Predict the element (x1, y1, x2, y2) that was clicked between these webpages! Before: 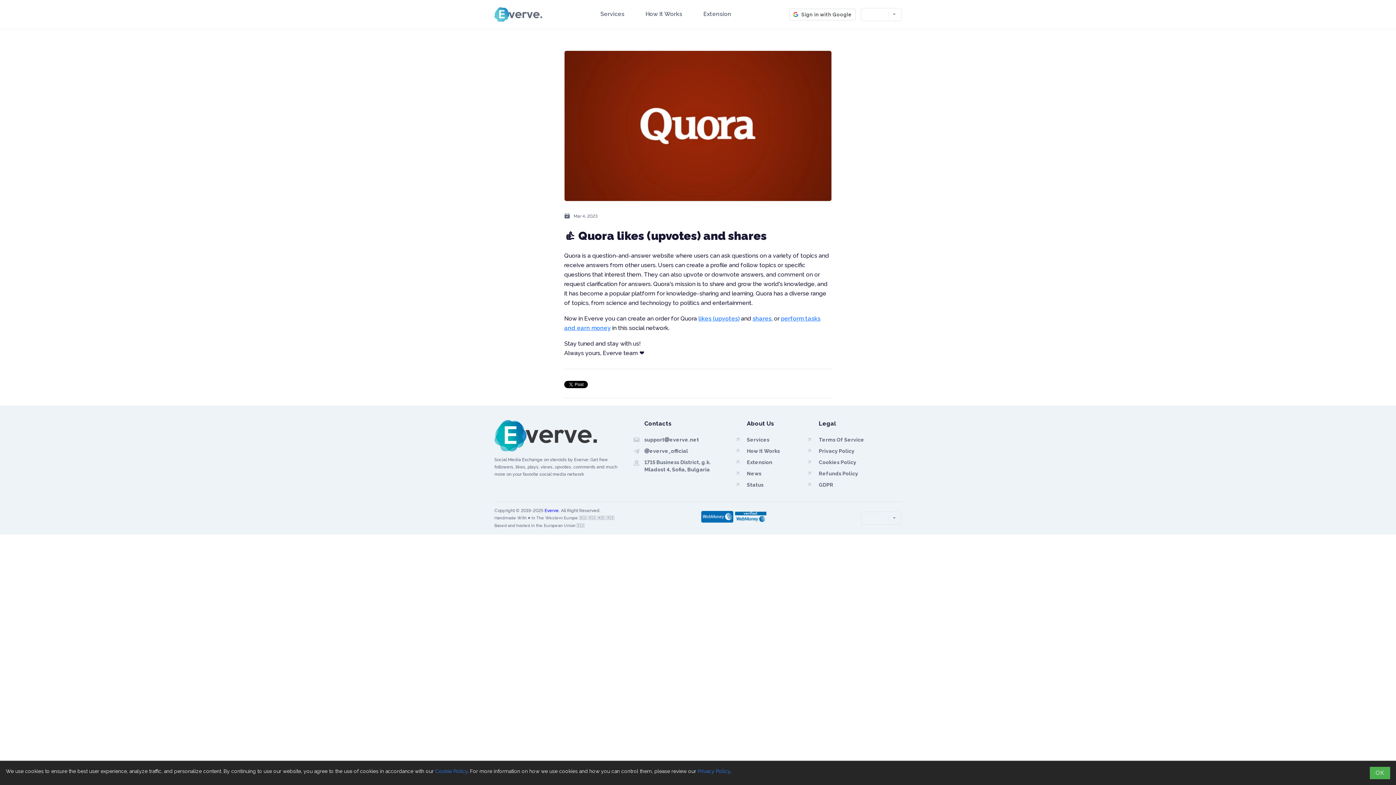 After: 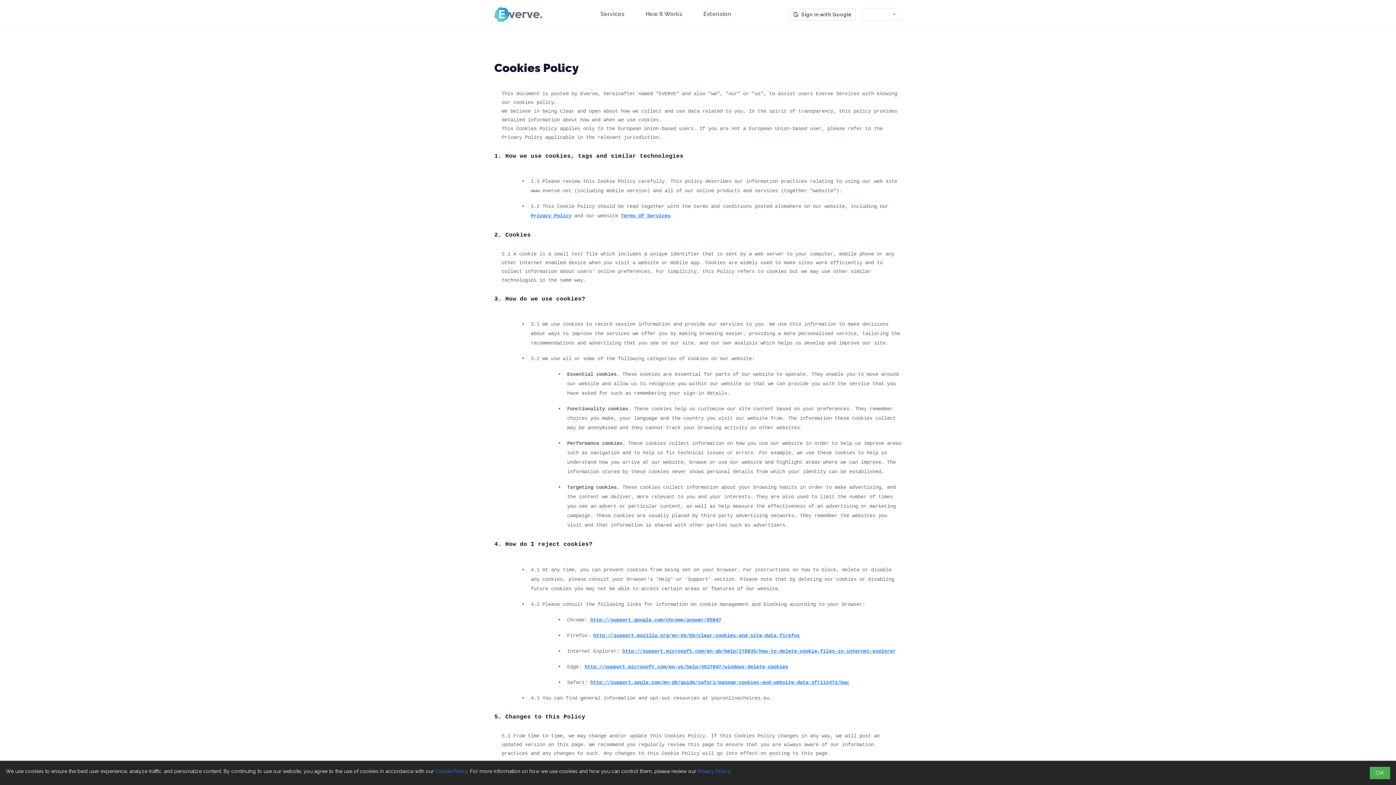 Action: bbox: (435, 768, 467, 774) label: Cookie Policy